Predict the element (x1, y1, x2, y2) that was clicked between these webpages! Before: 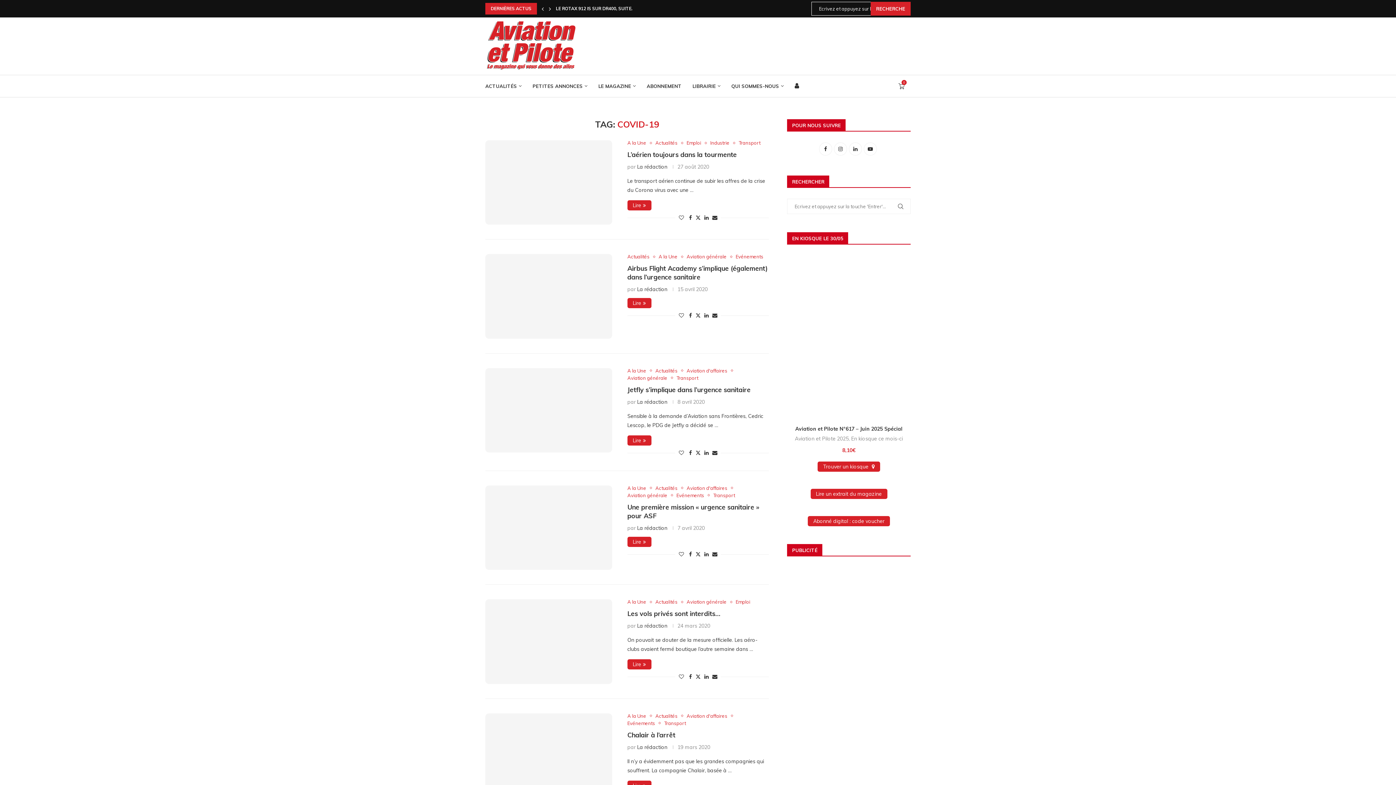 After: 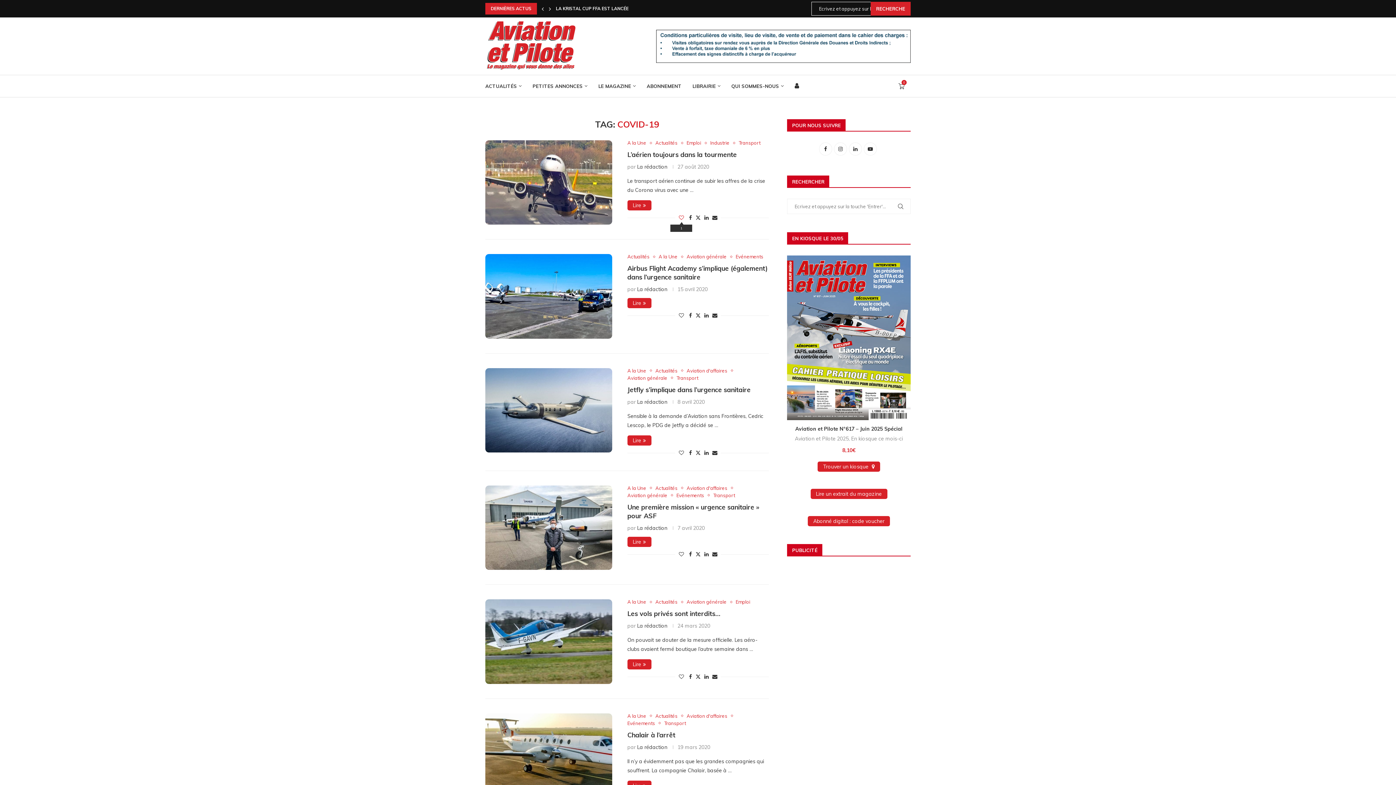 Action: bbox: (679, 214, 684, 221) label: Like this post